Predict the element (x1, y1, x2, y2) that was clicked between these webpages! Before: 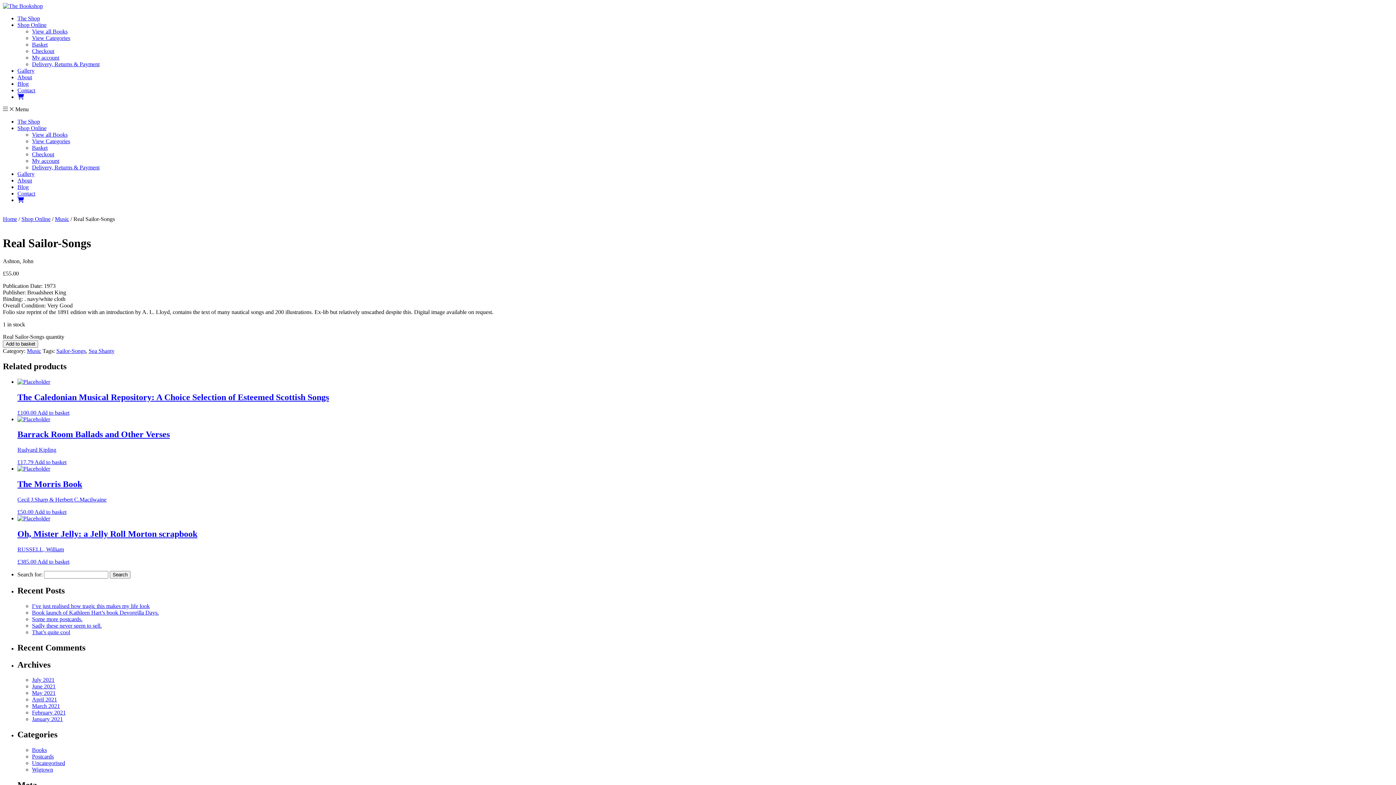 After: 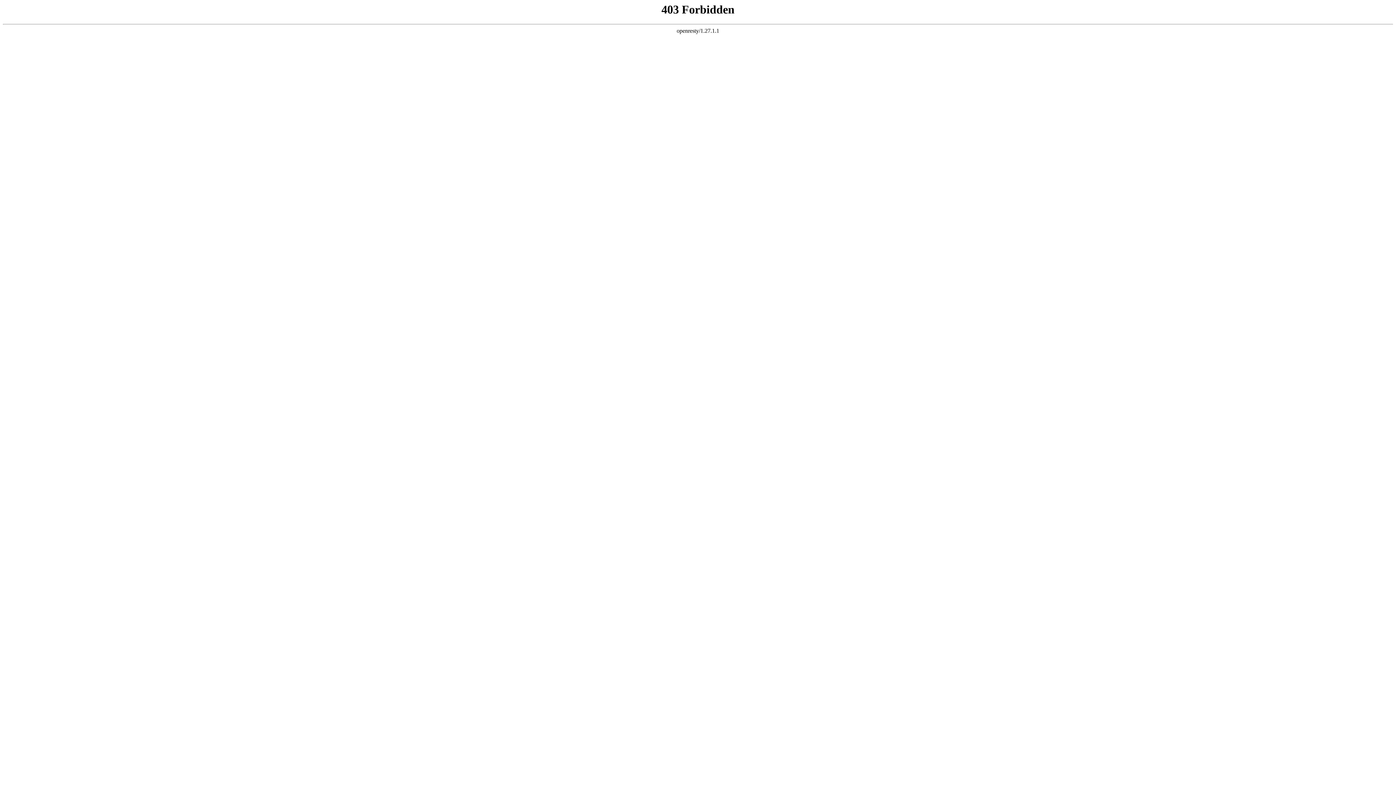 Action: bbox: (17, 74, 32, 80) label: About